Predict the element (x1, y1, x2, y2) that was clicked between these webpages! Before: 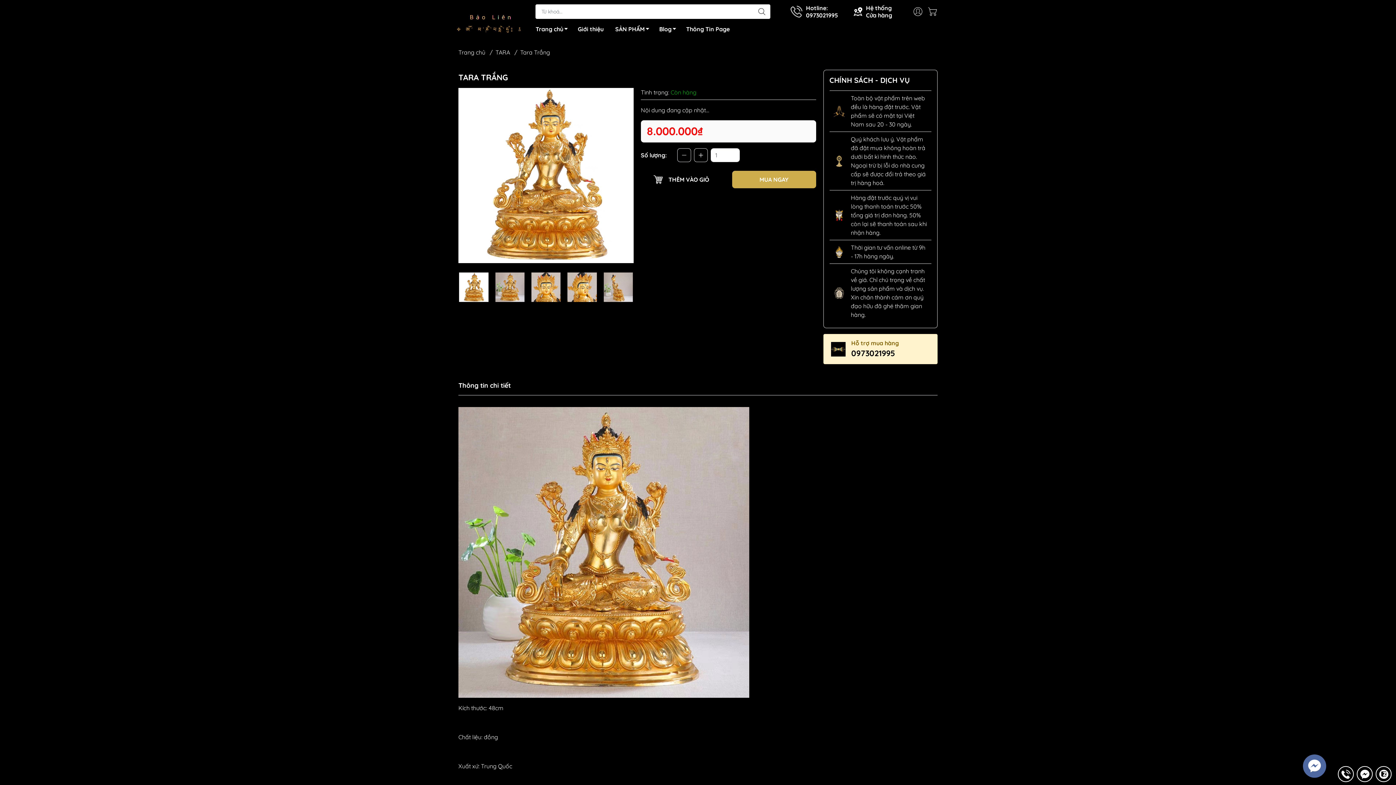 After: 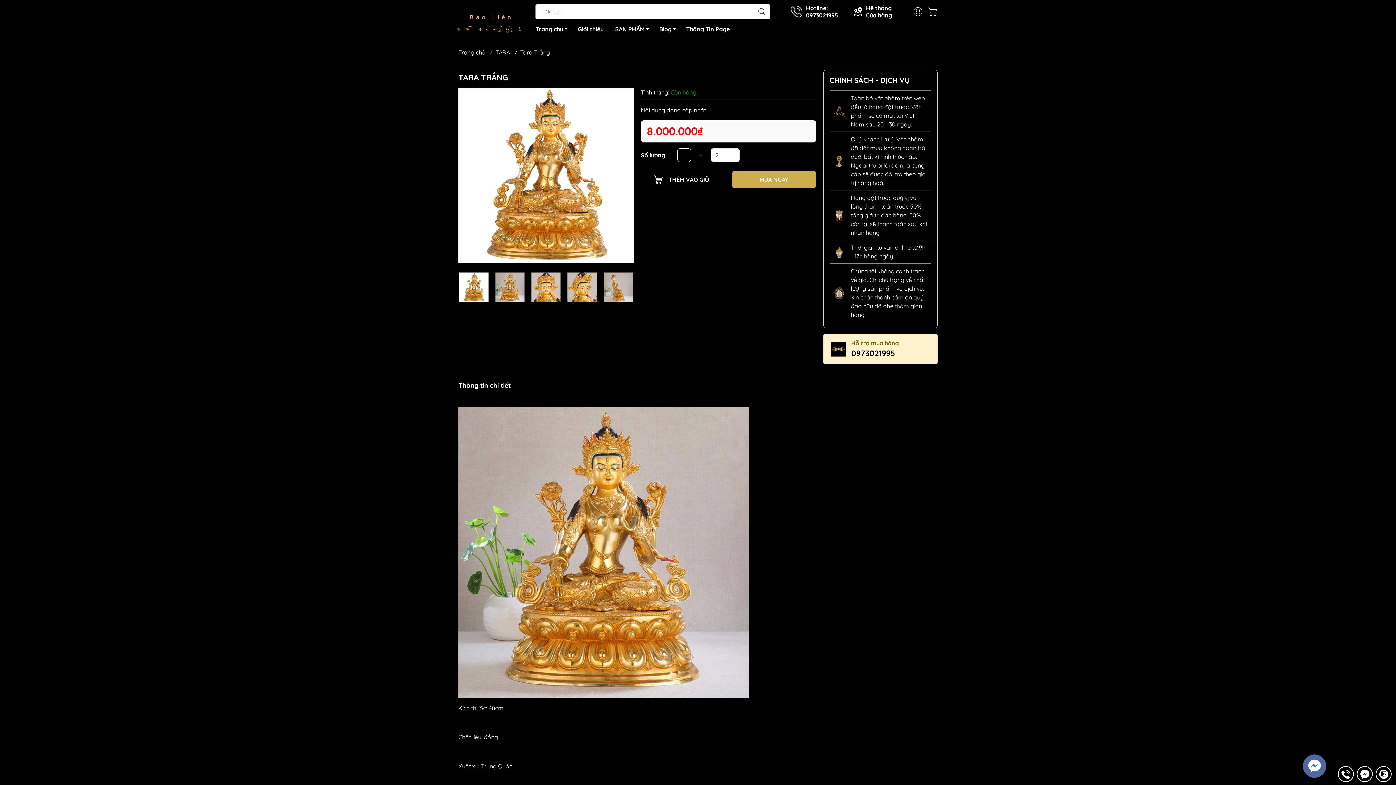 Action: bbox: (694, 148, 707, 162)